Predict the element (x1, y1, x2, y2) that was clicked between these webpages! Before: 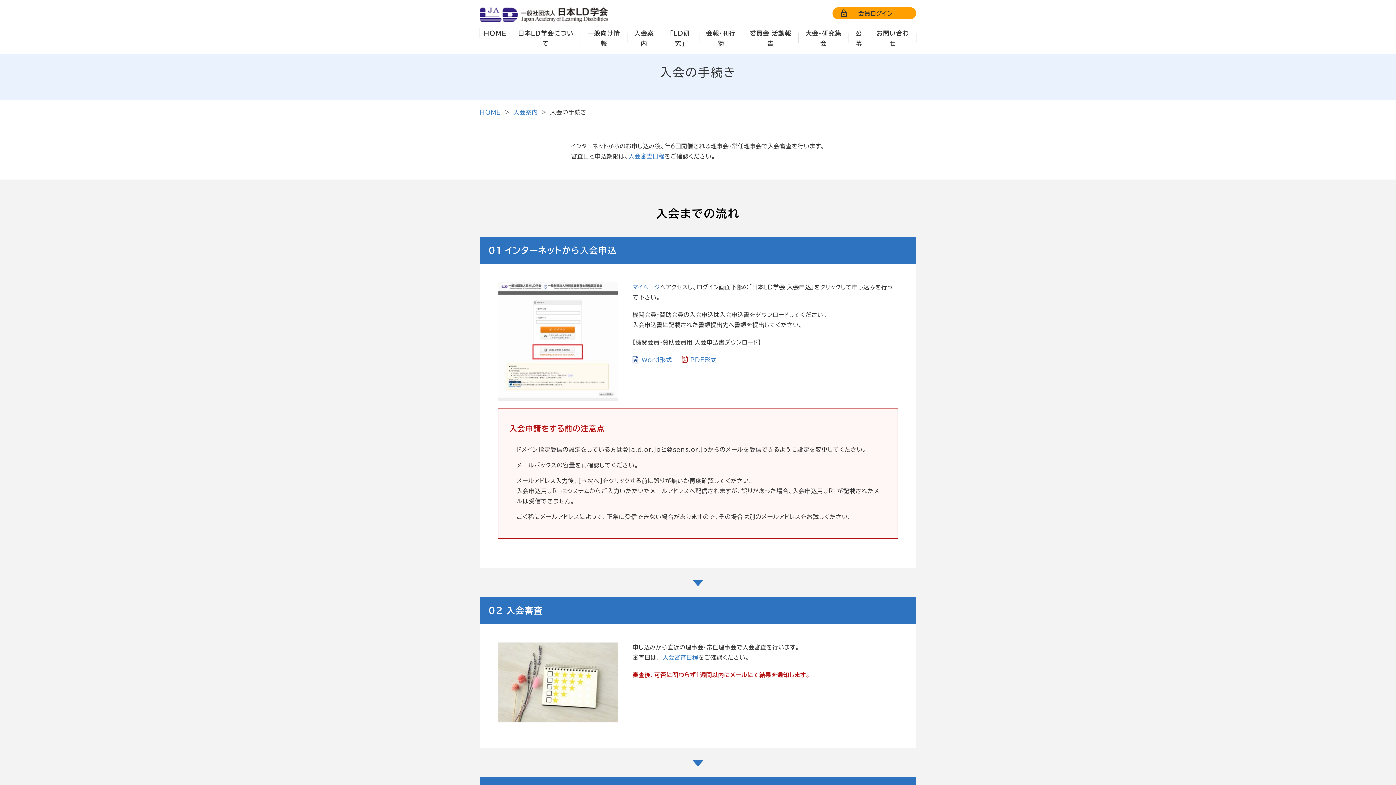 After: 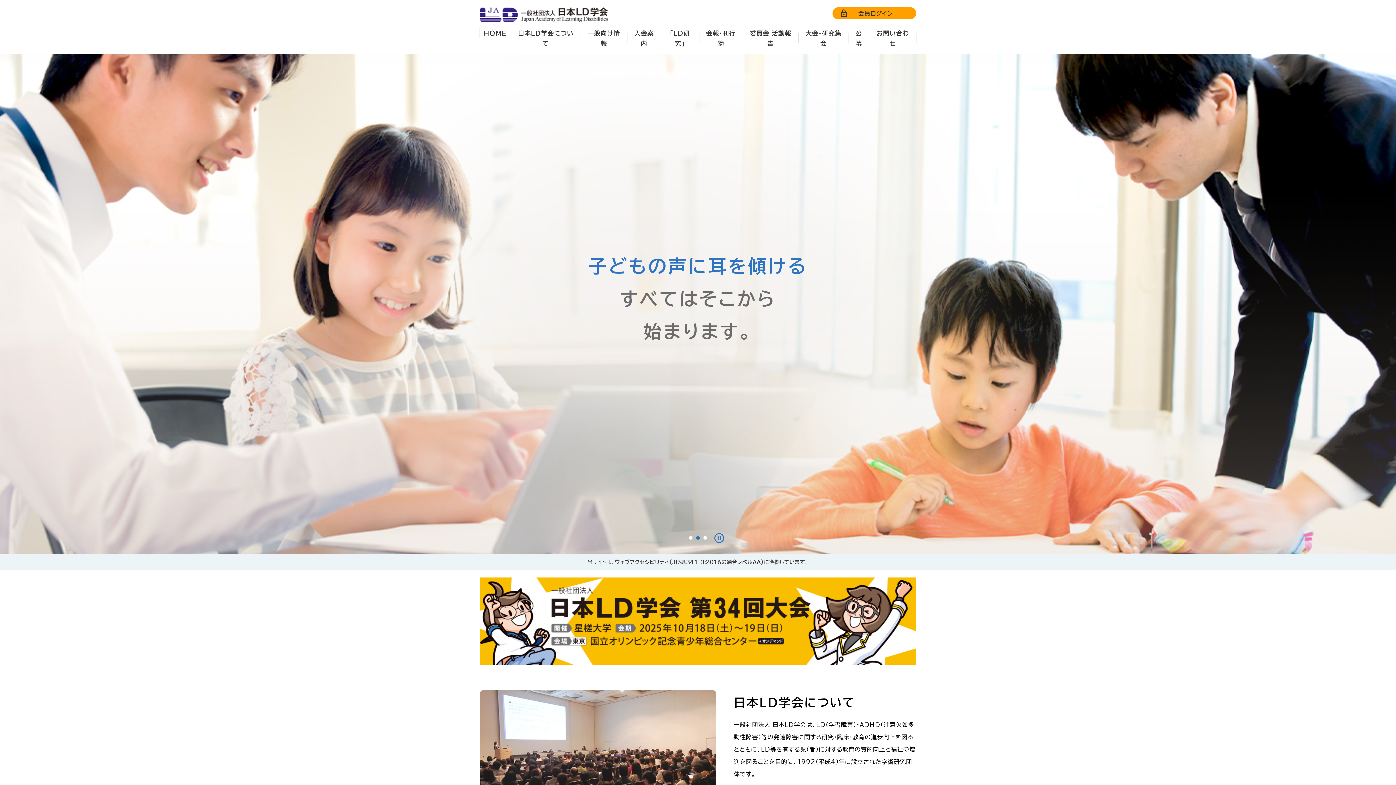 Action: label: HOME bbox: (480, 109, 501, 115)